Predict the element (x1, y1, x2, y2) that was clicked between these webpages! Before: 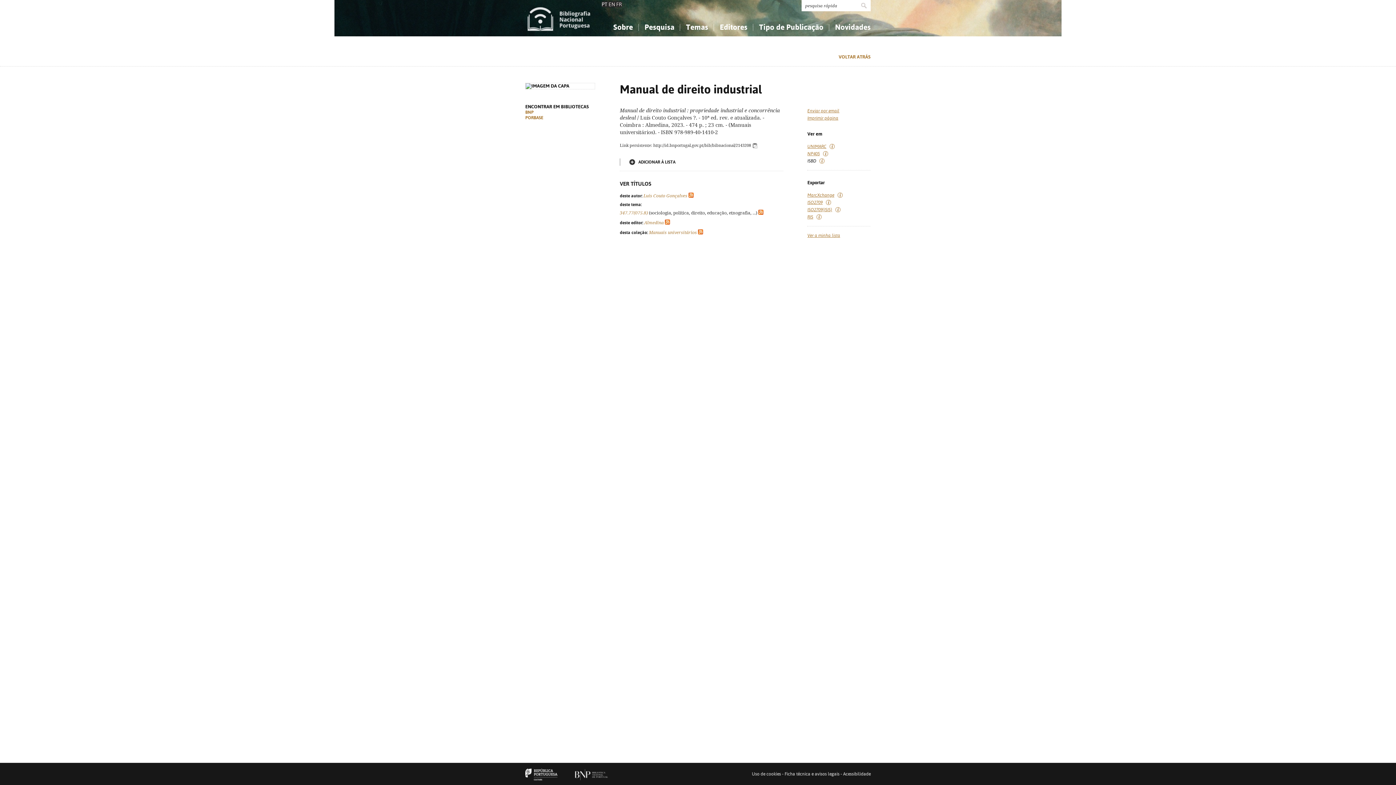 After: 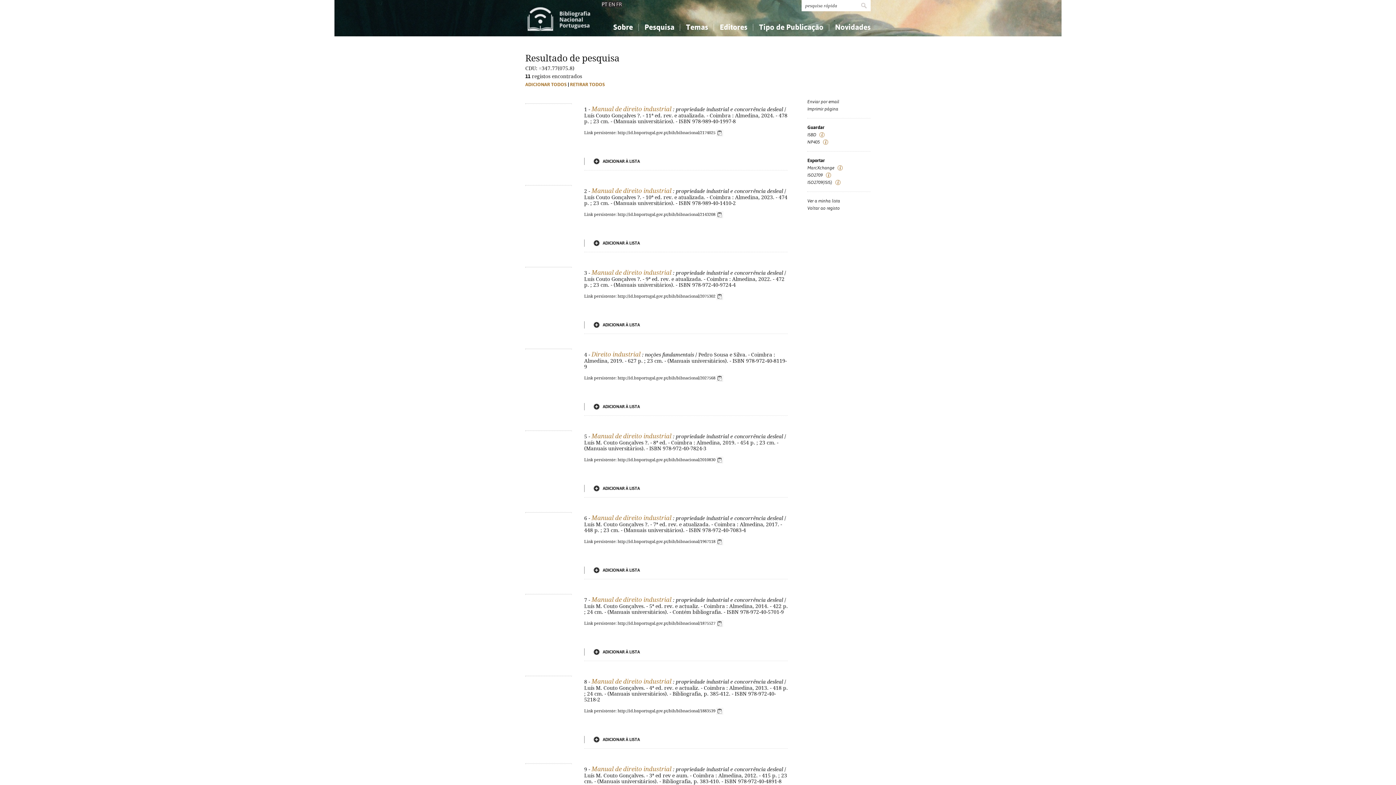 Action: bbox: (620, 210, 648, 215) label: 347.77(075.8)